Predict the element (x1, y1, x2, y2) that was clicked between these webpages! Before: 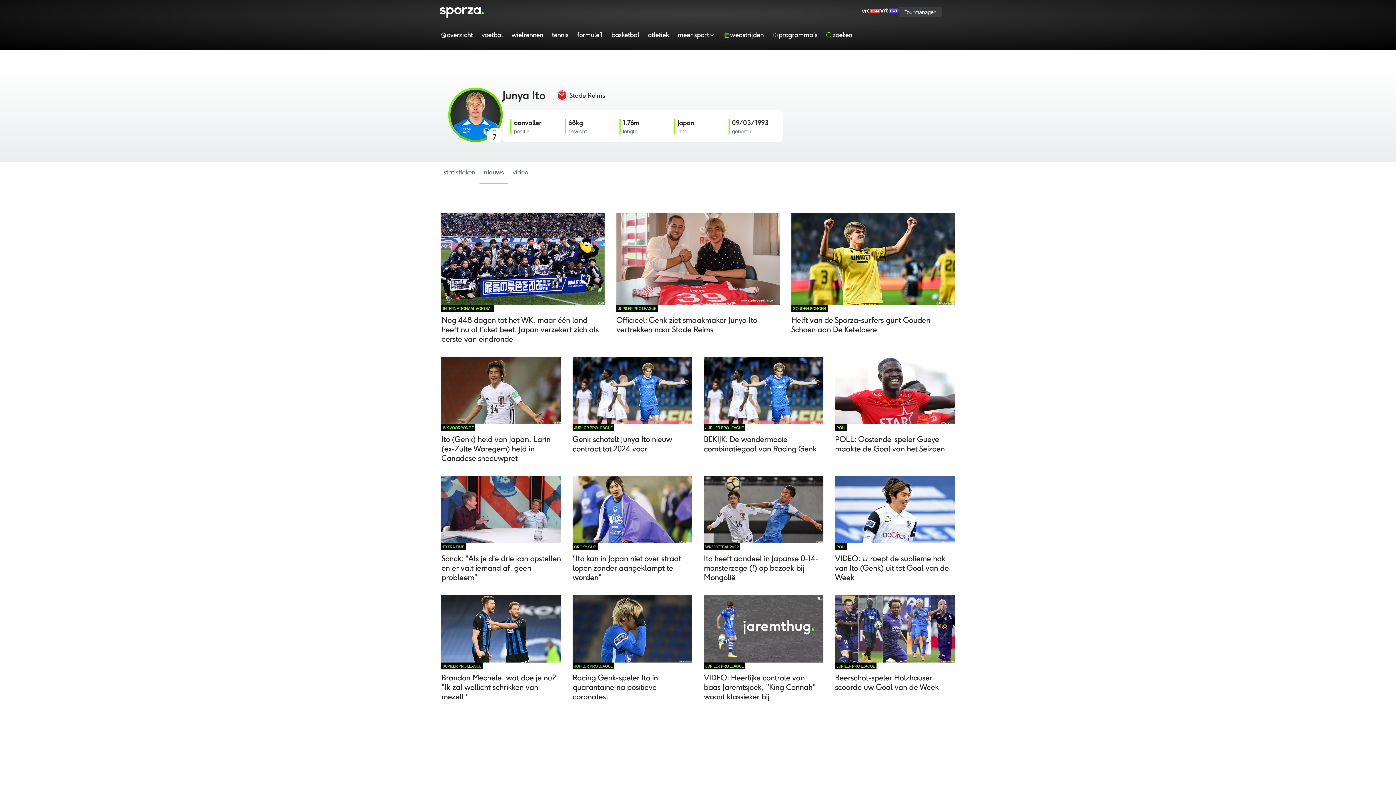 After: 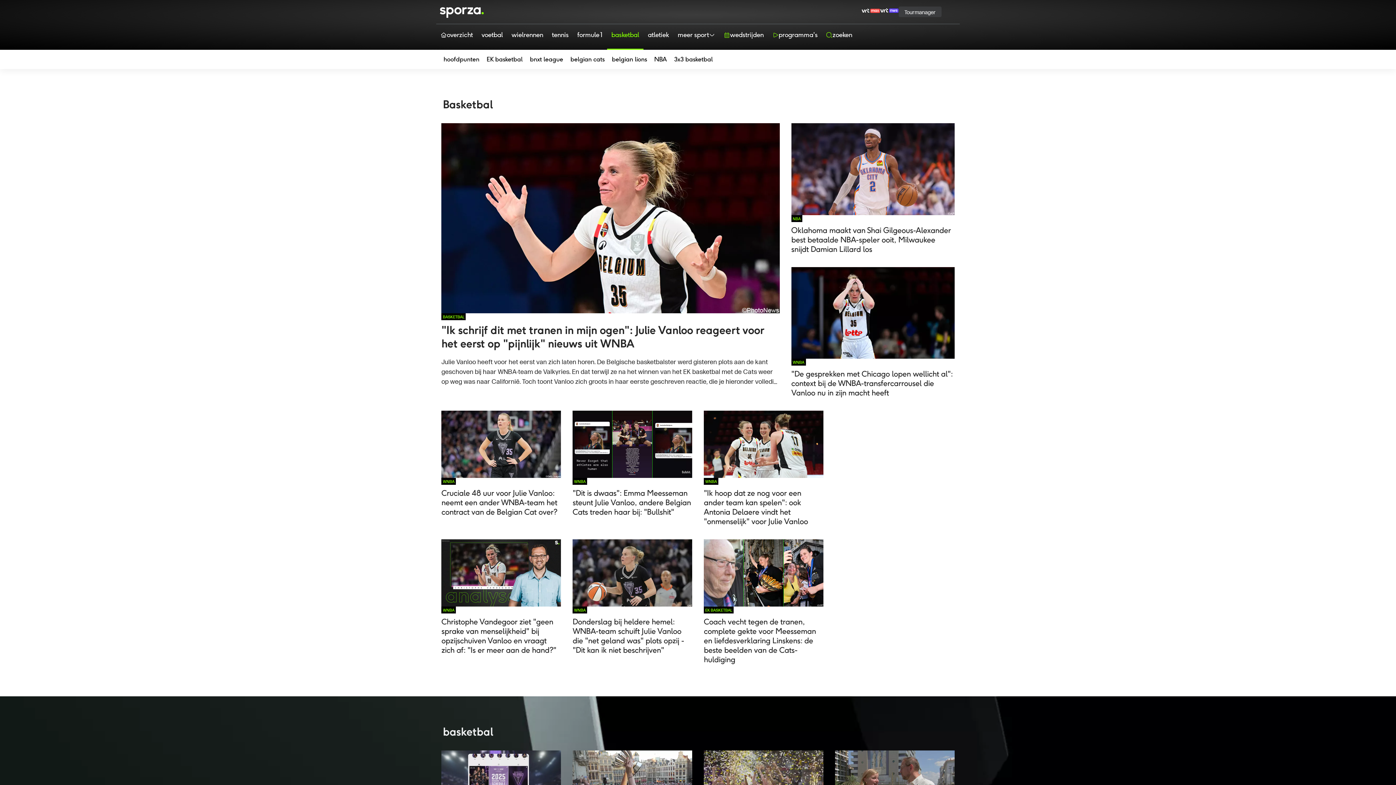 Action: label: basketbal bbox: (607, 24, 643, 49)